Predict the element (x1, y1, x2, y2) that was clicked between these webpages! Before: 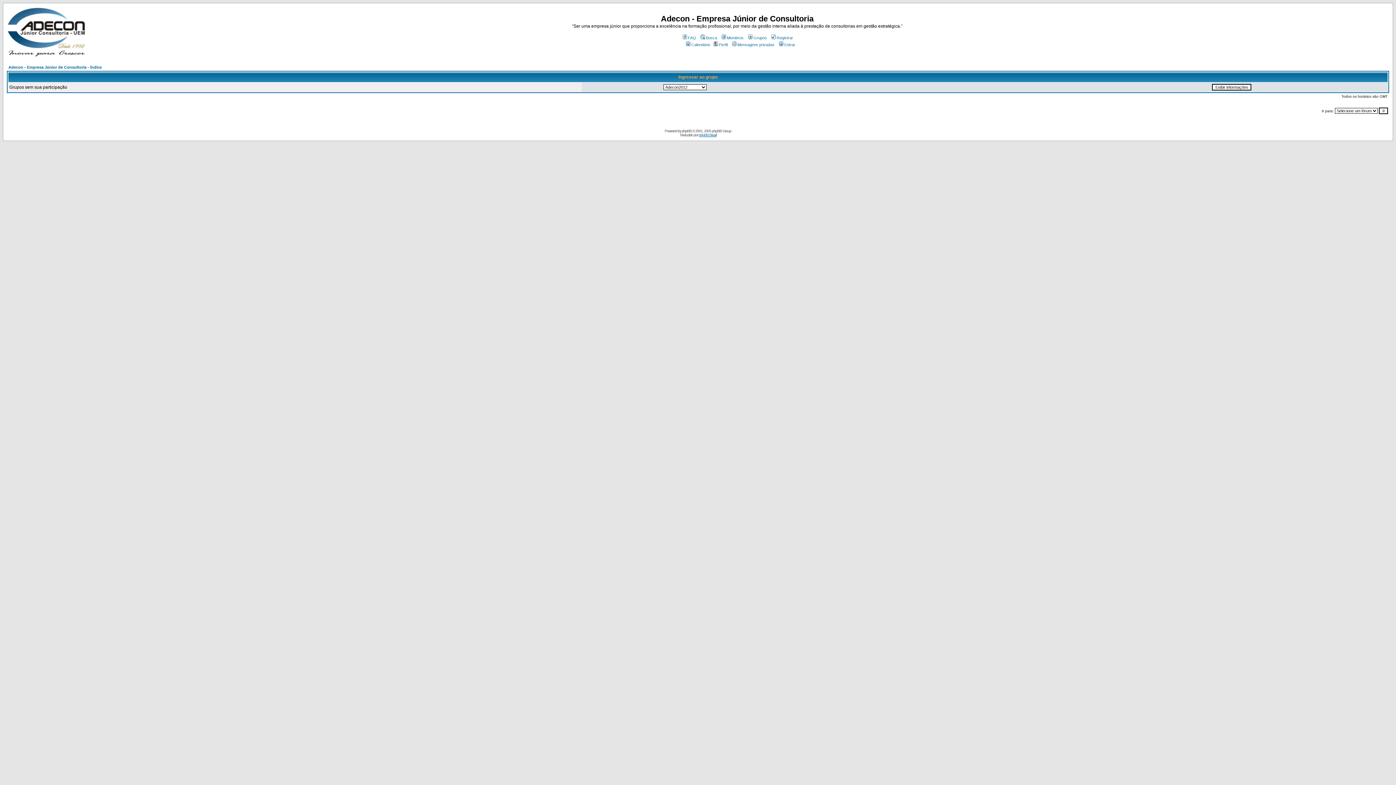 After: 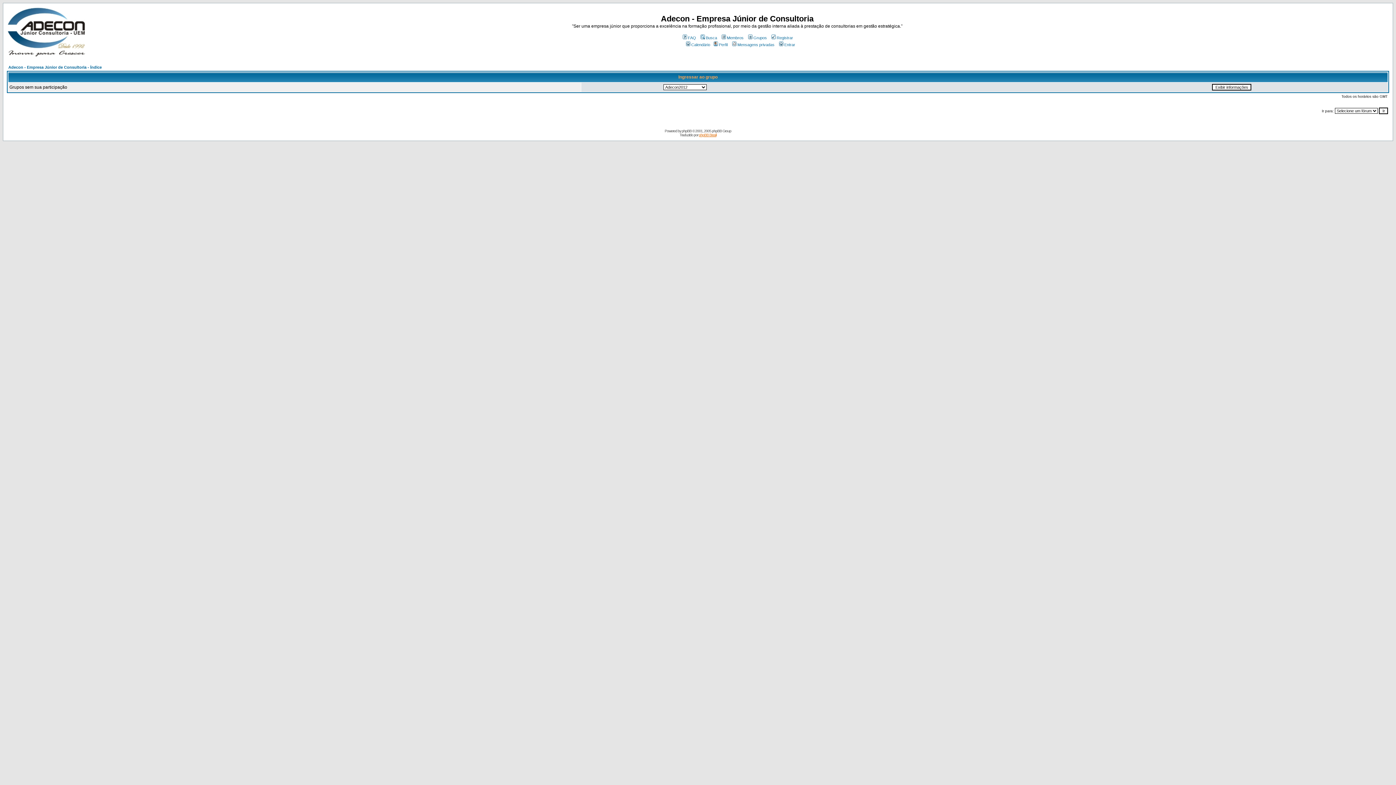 Action: label: phpBB Brasil bbox: (699, 133, 716, 137)